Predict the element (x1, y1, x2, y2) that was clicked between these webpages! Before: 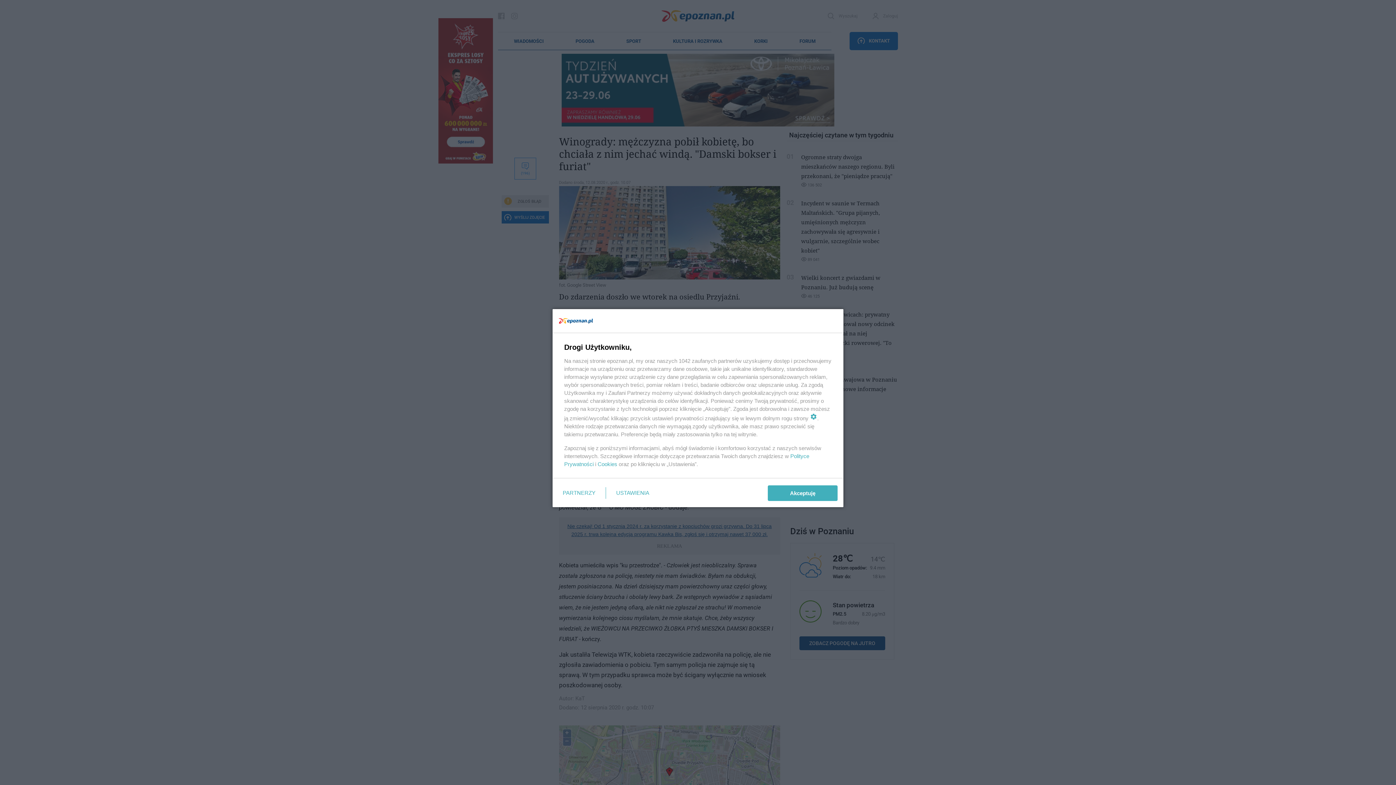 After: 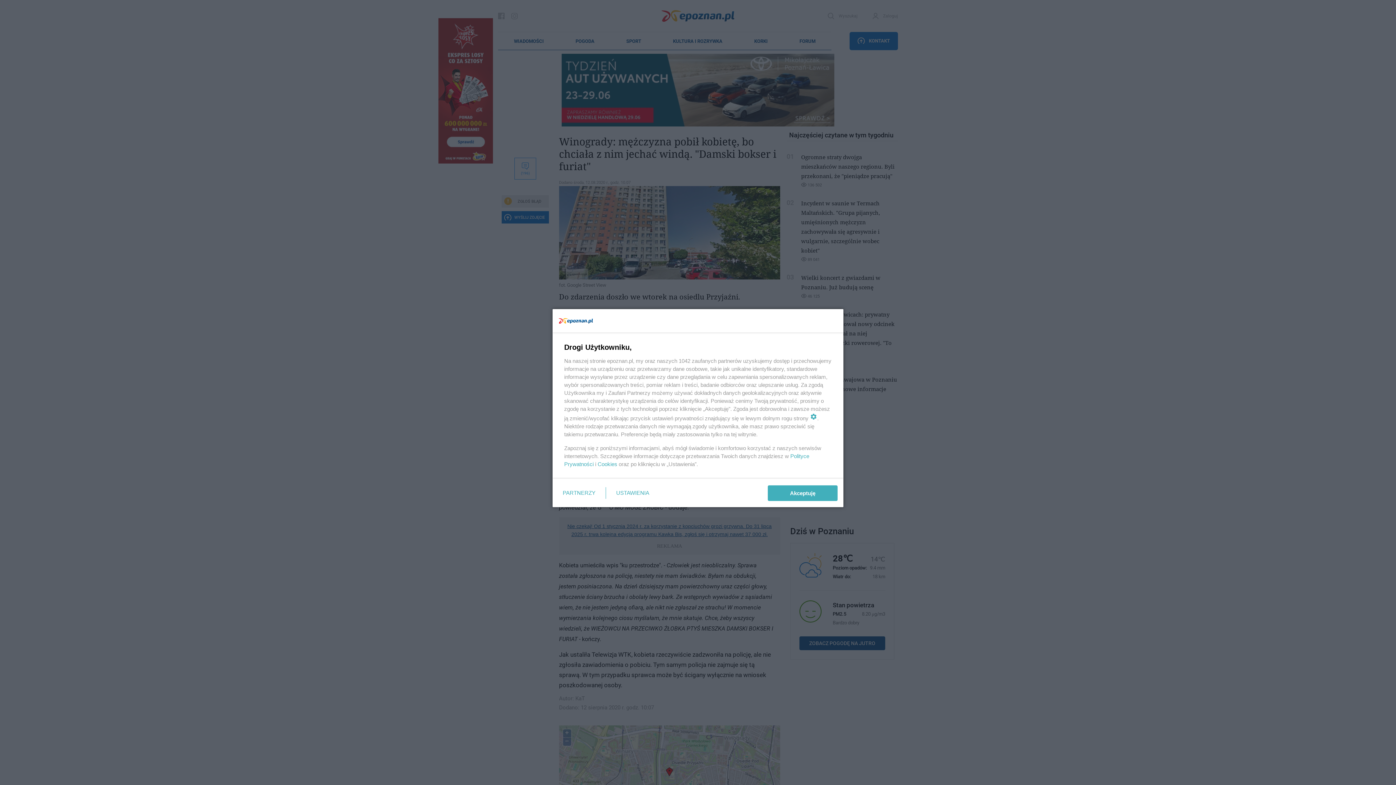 Action: label: Cookies bbox: (597, 461, 617, 467)